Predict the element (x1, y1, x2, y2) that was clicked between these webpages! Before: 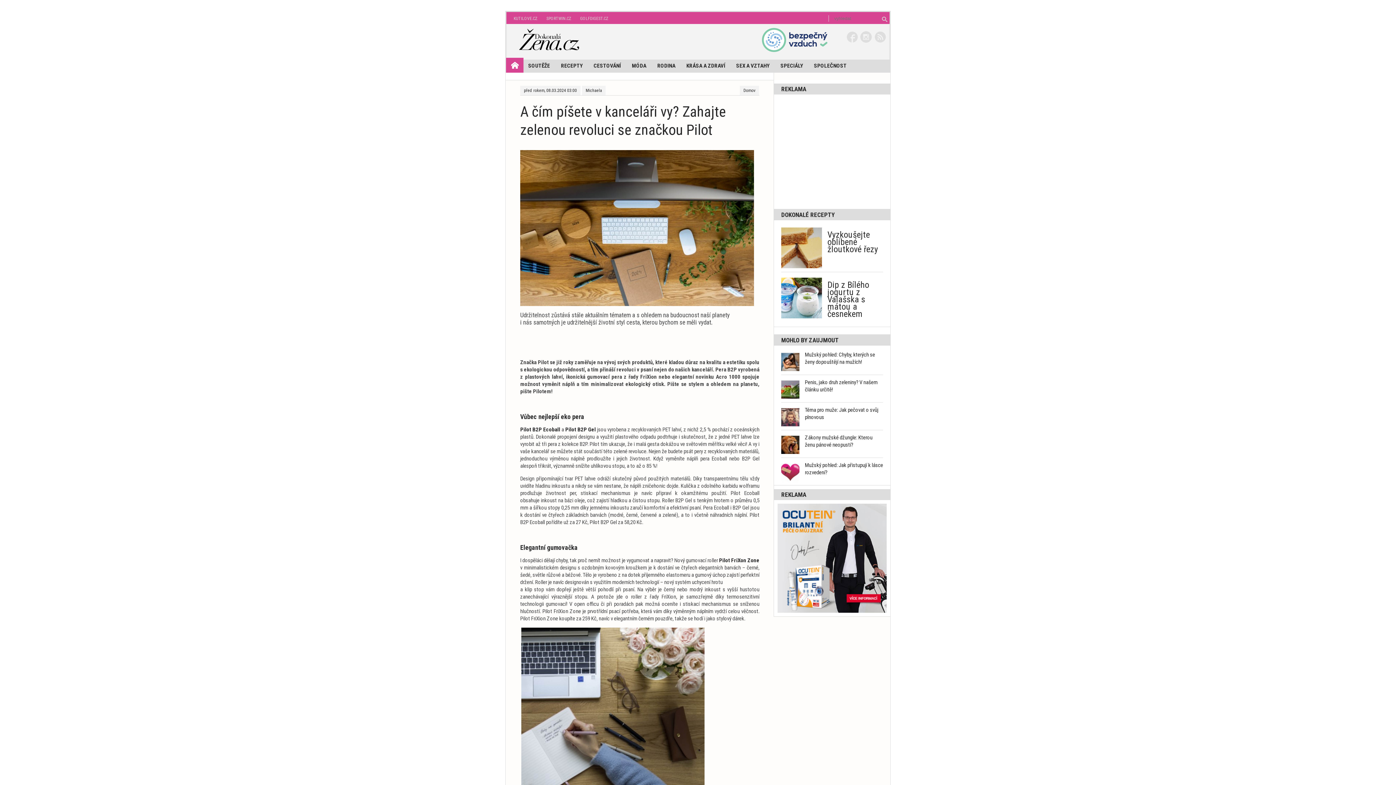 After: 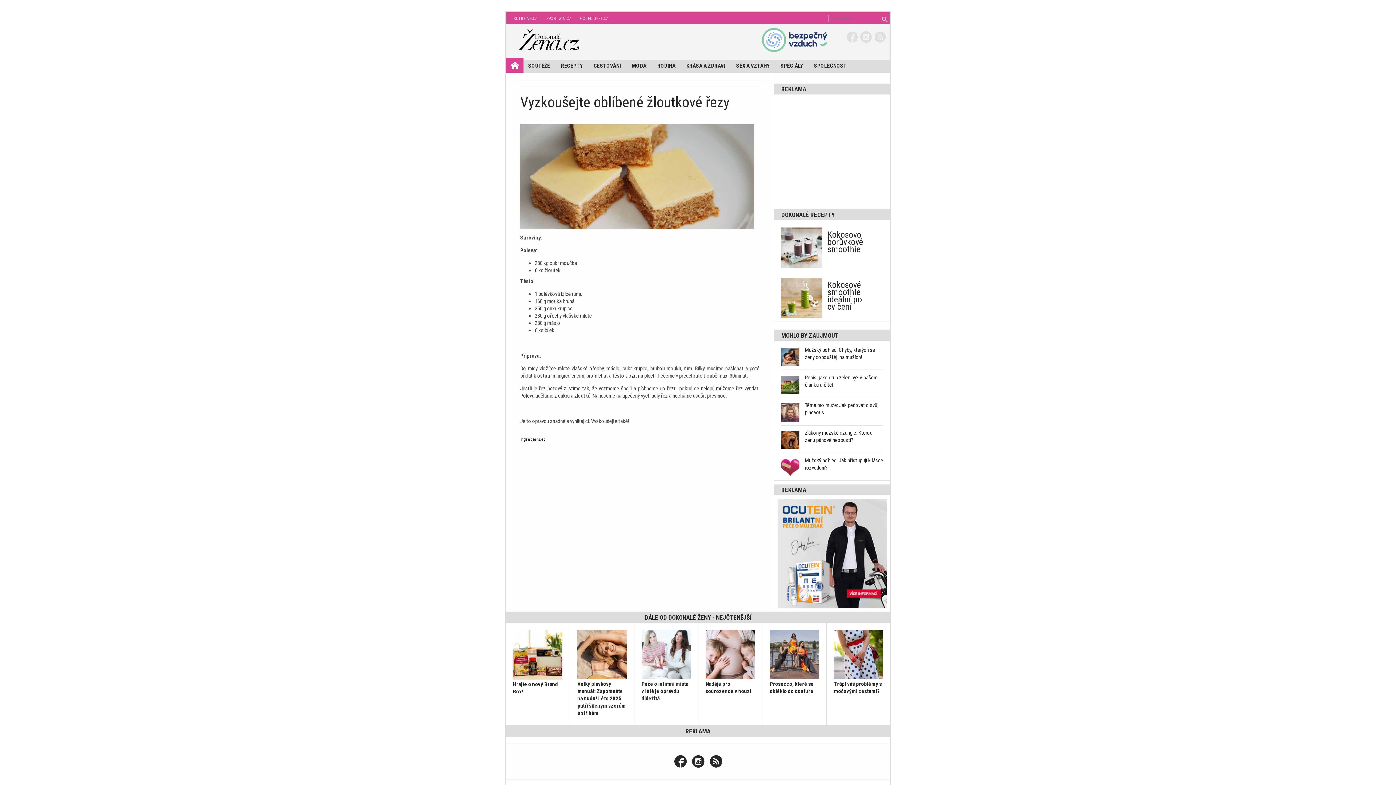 Action: bbox: (827, 229, 878, 254) label: Vyzkoušejte oblíbené žloutkové řezy